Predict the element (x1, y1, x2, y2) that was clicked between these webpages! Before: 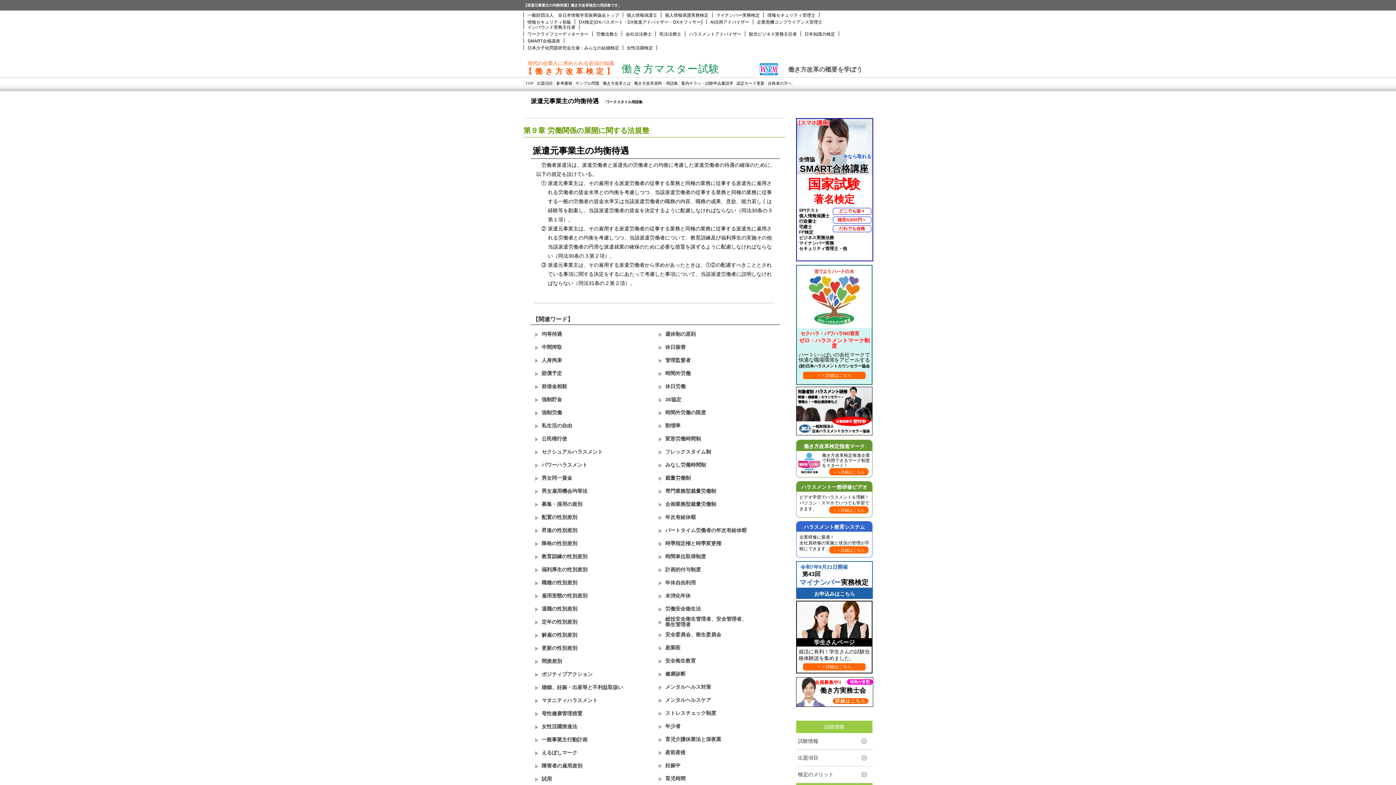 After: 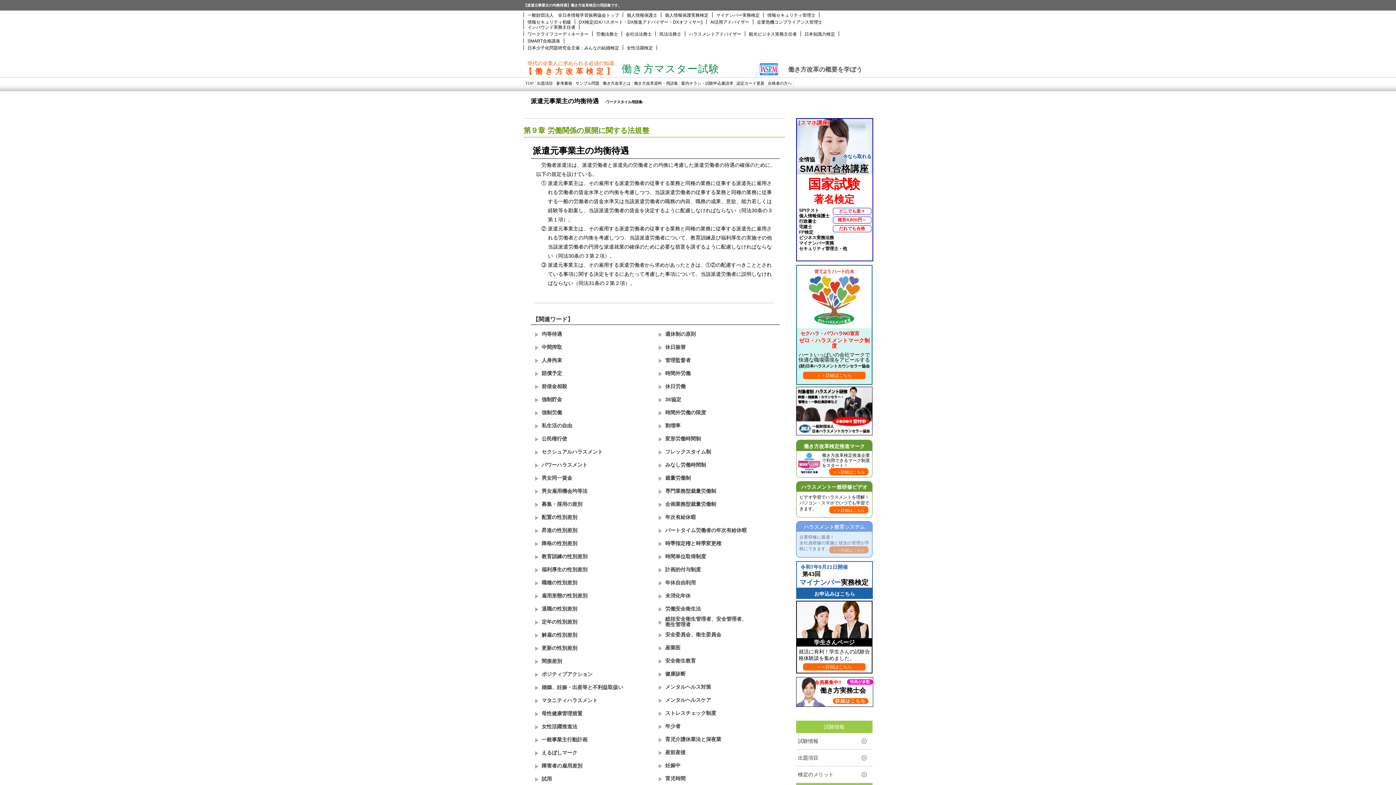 Action: bbox: (796, 521, 872, 557)